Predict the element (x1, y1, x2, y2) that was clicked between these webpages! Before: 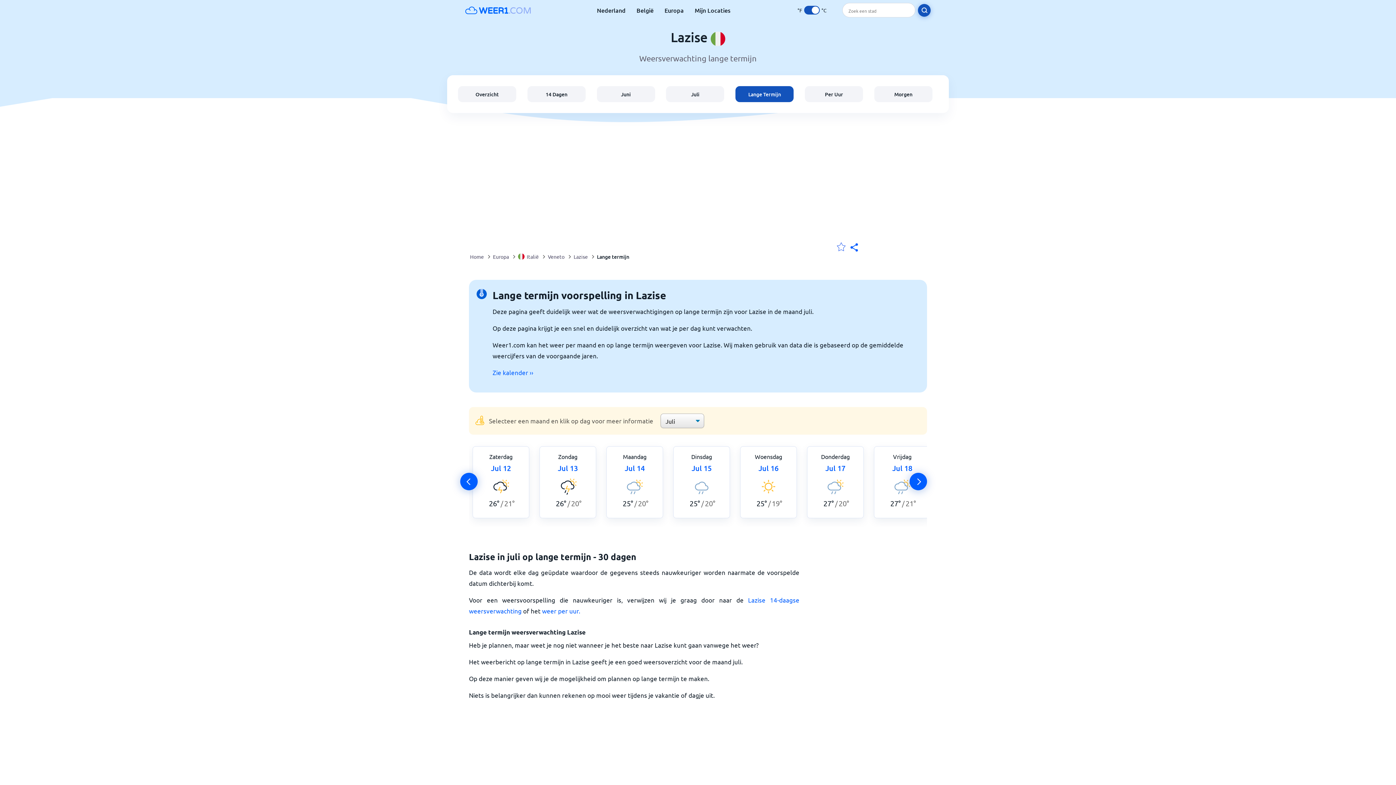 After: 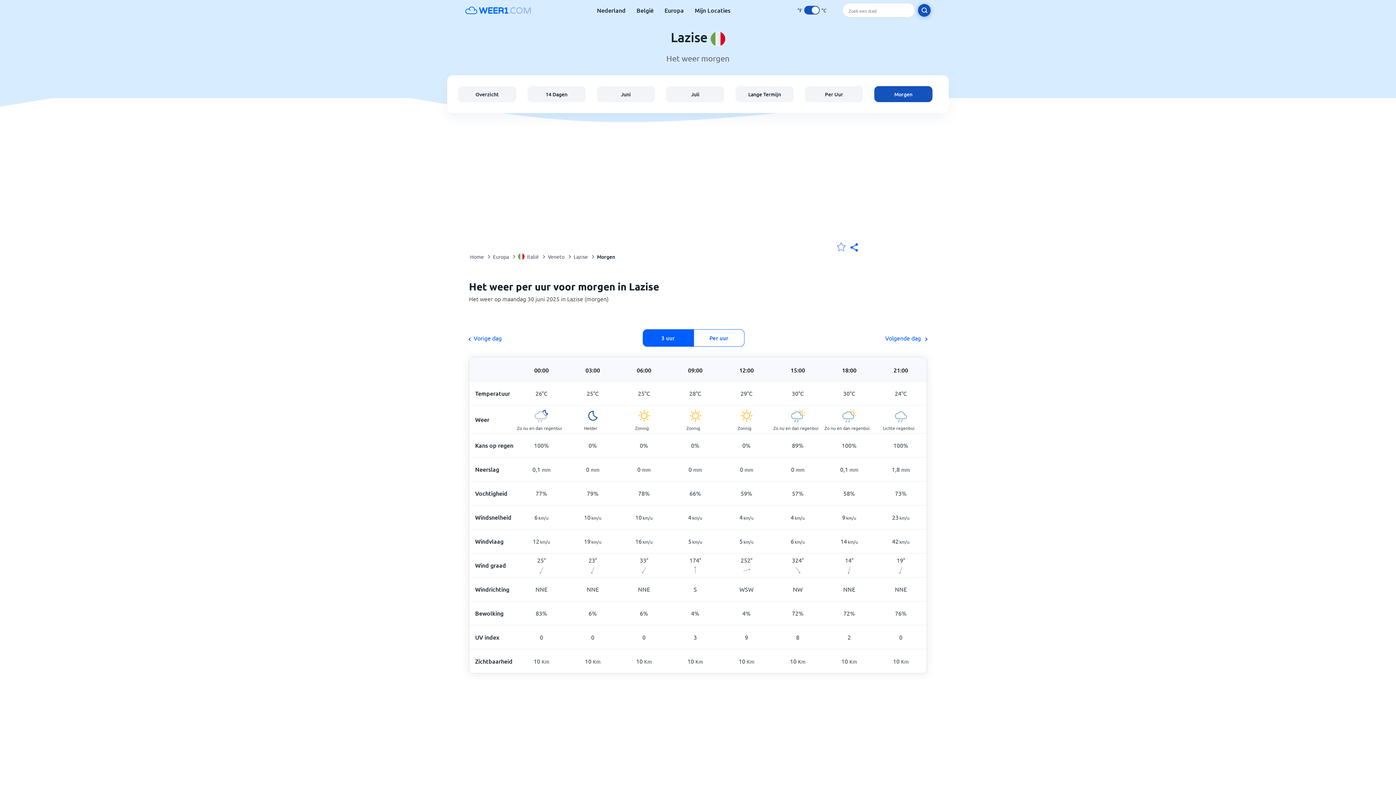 Action: label: Morgen bbox: (874, 86, 932, 102)